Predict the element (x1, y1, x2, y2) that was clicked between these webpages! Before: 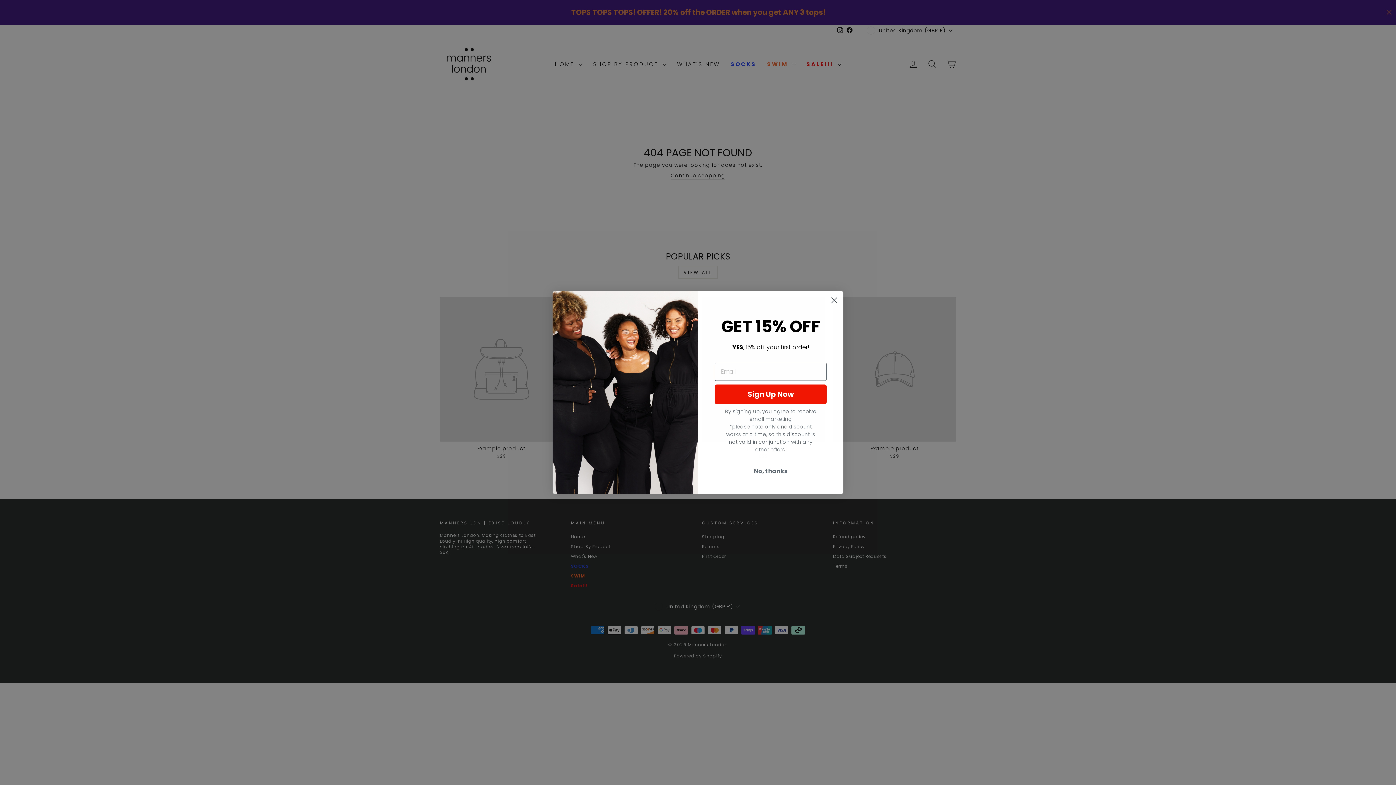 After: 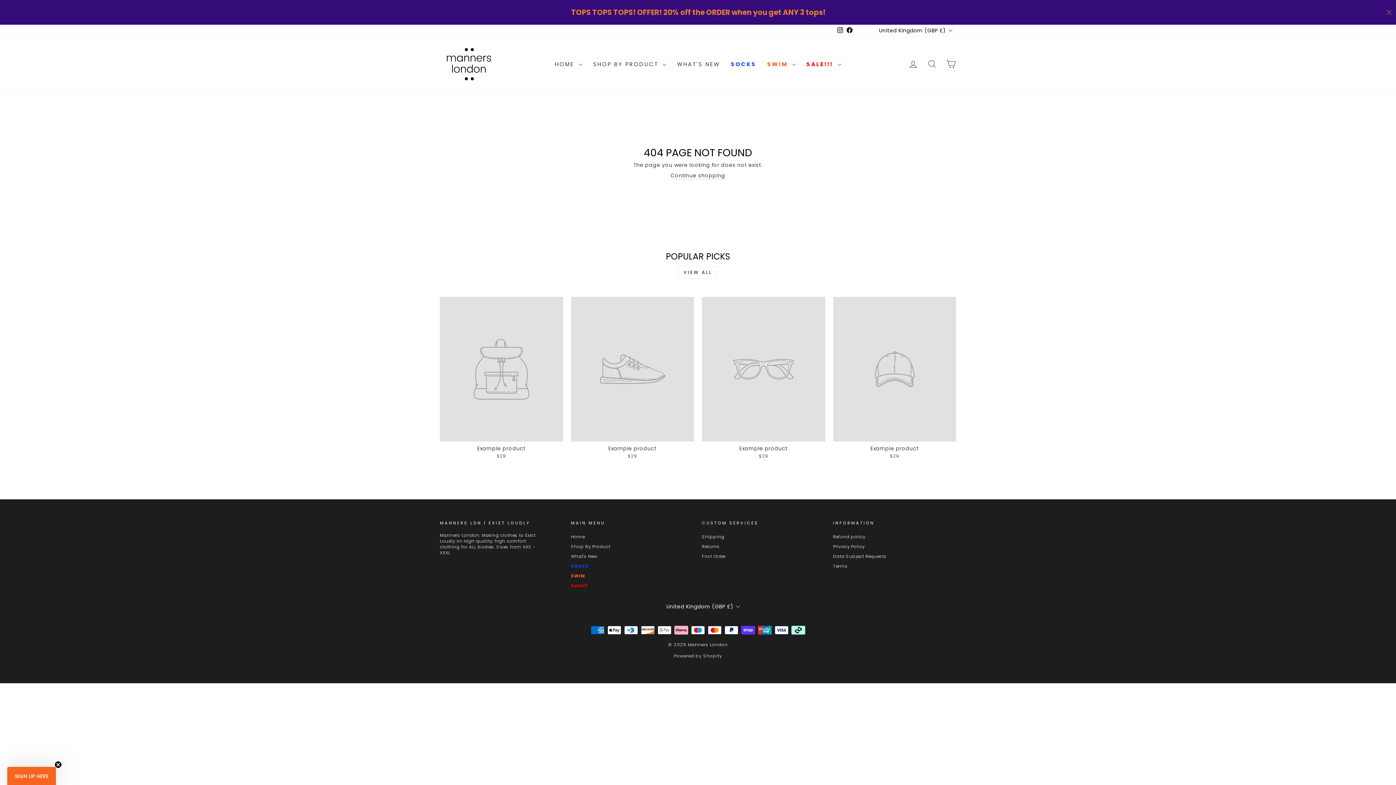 Action: label: No, thanks bbox: (714, 464, 826, 478)